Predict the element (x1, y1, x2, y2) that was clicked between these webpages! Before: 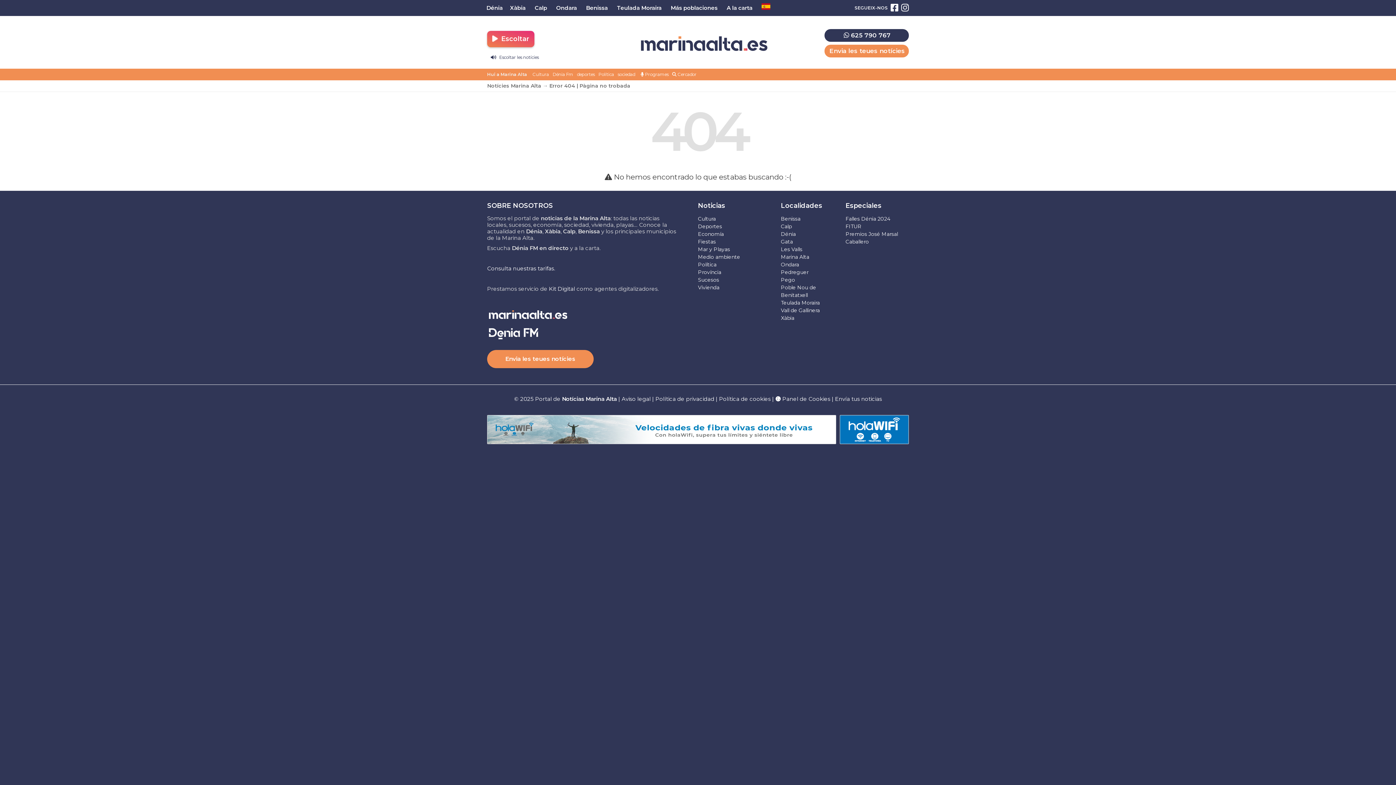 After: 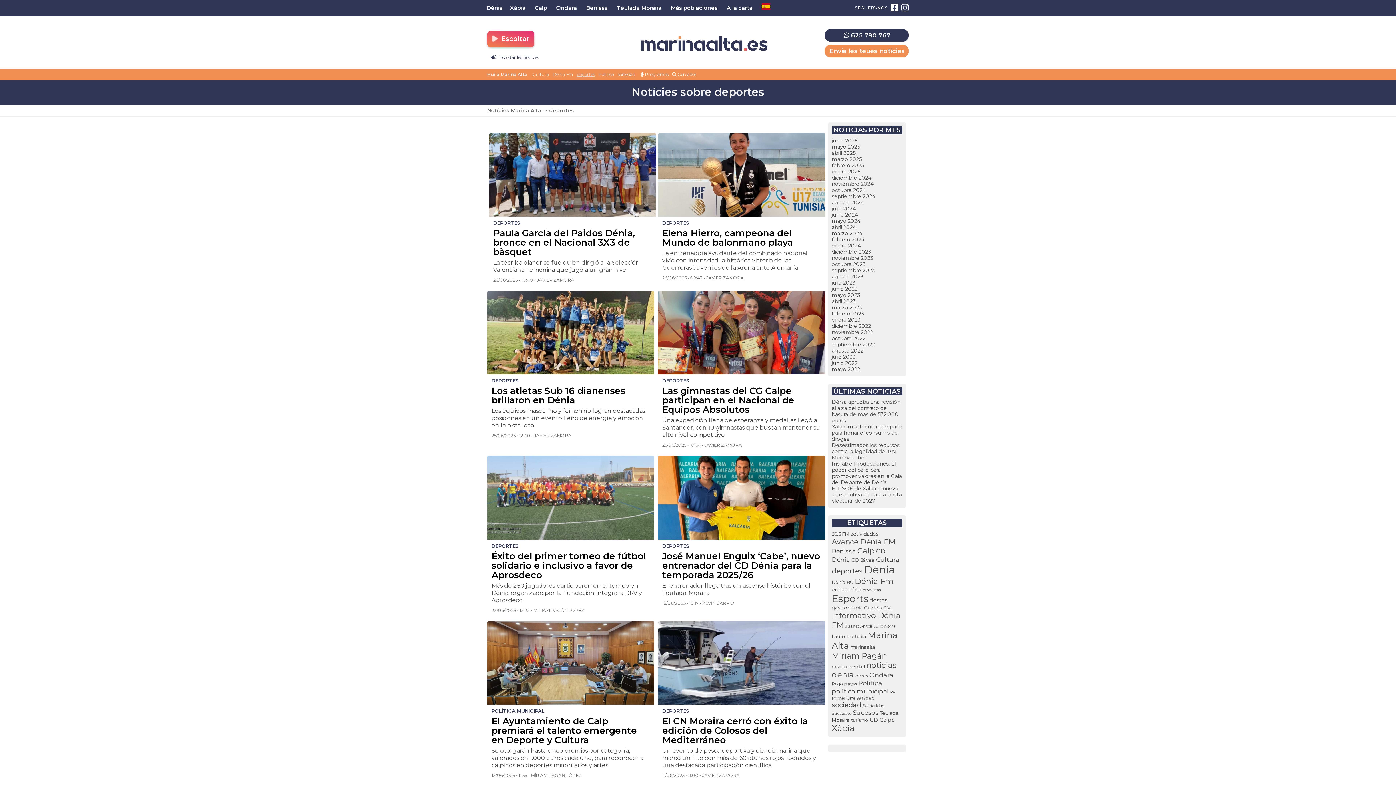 Action: bbox: (577, 71, 594, 77) label: deportes